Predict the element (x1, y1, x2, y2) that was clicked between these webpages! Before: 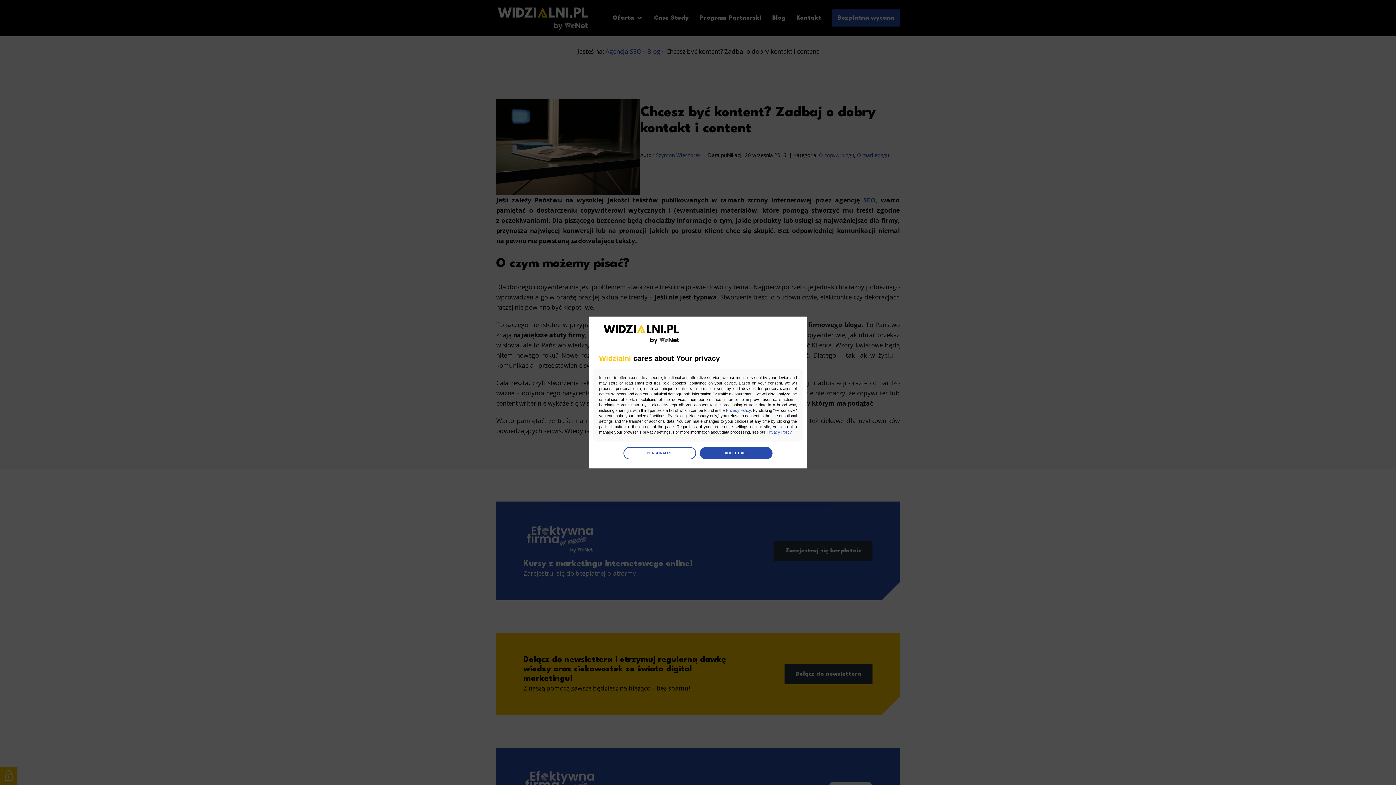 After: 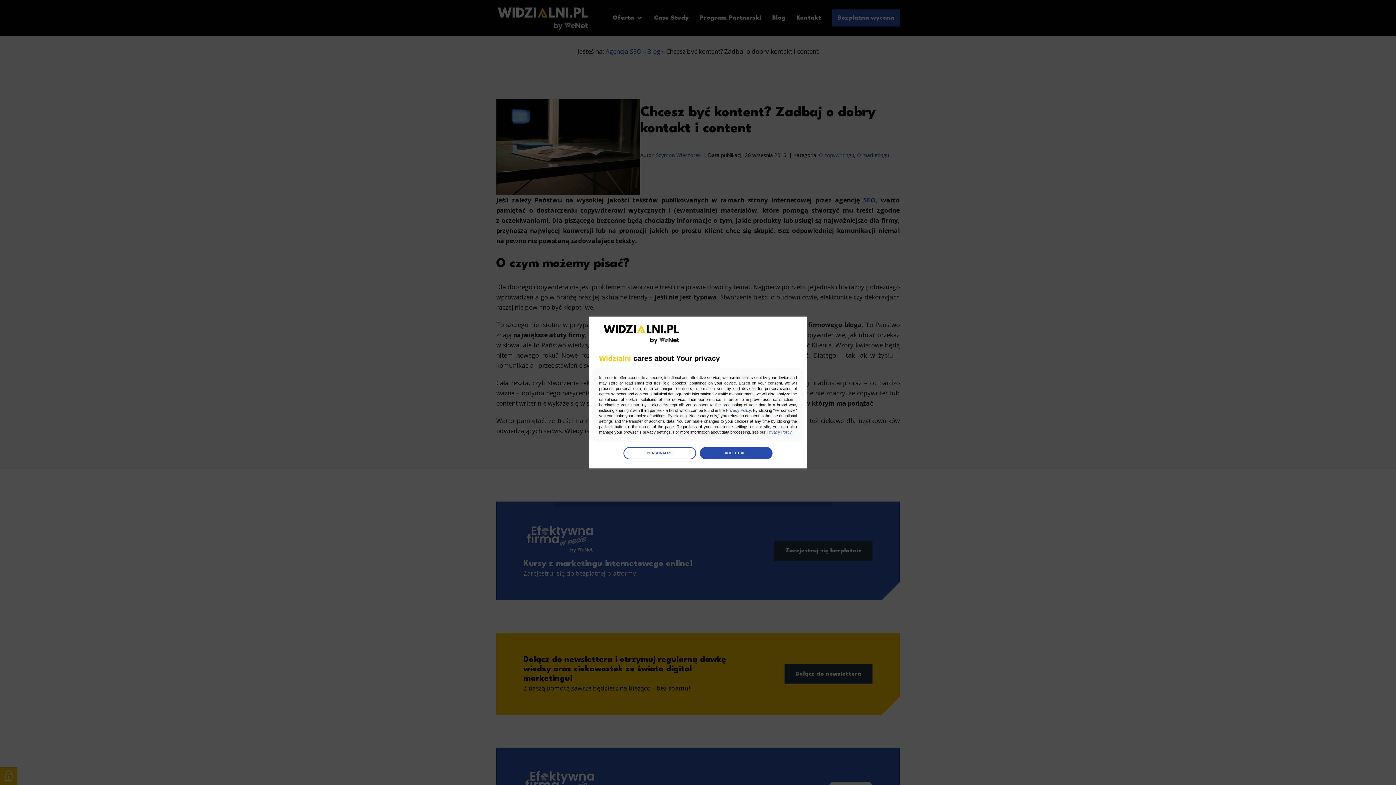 Action: label: Privacy Policy bbox: (766, 430, 791, 434)